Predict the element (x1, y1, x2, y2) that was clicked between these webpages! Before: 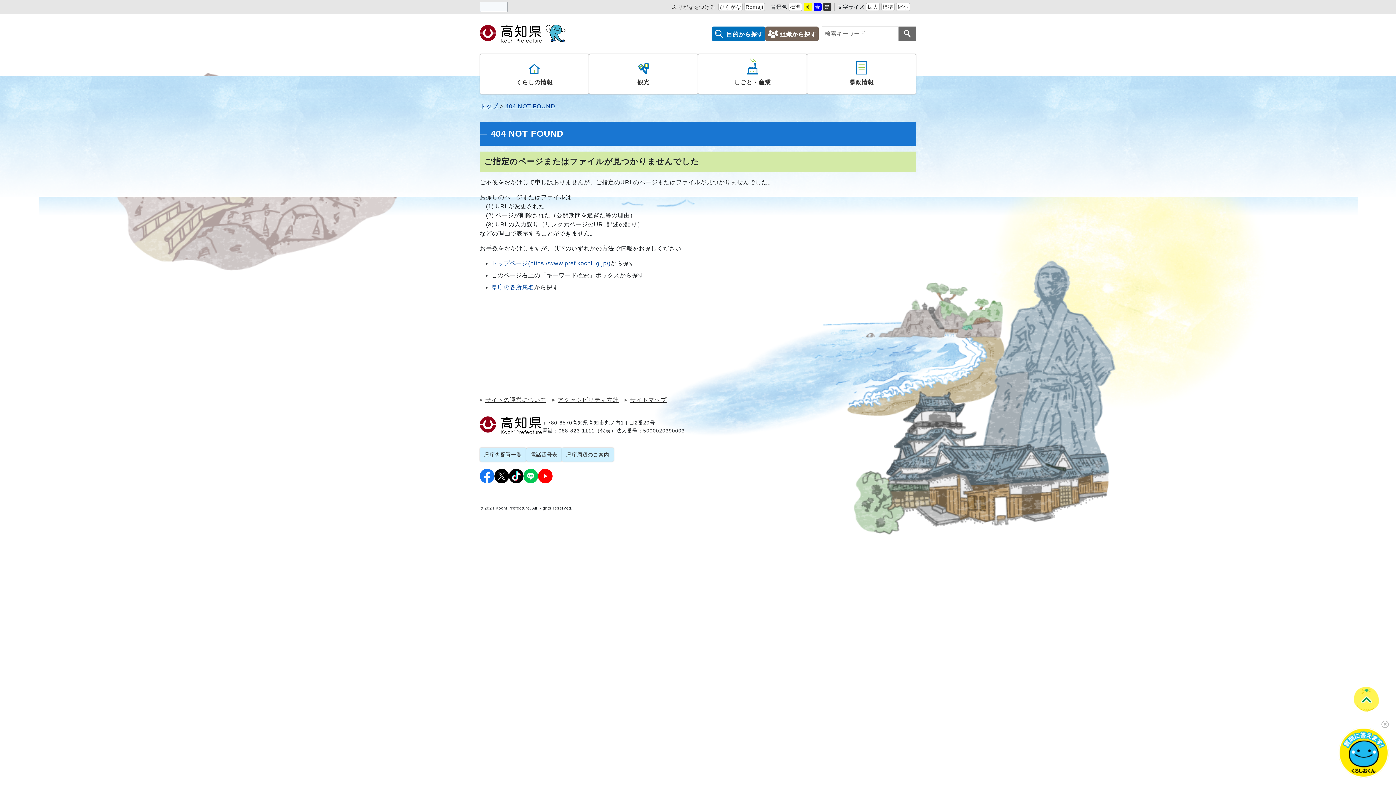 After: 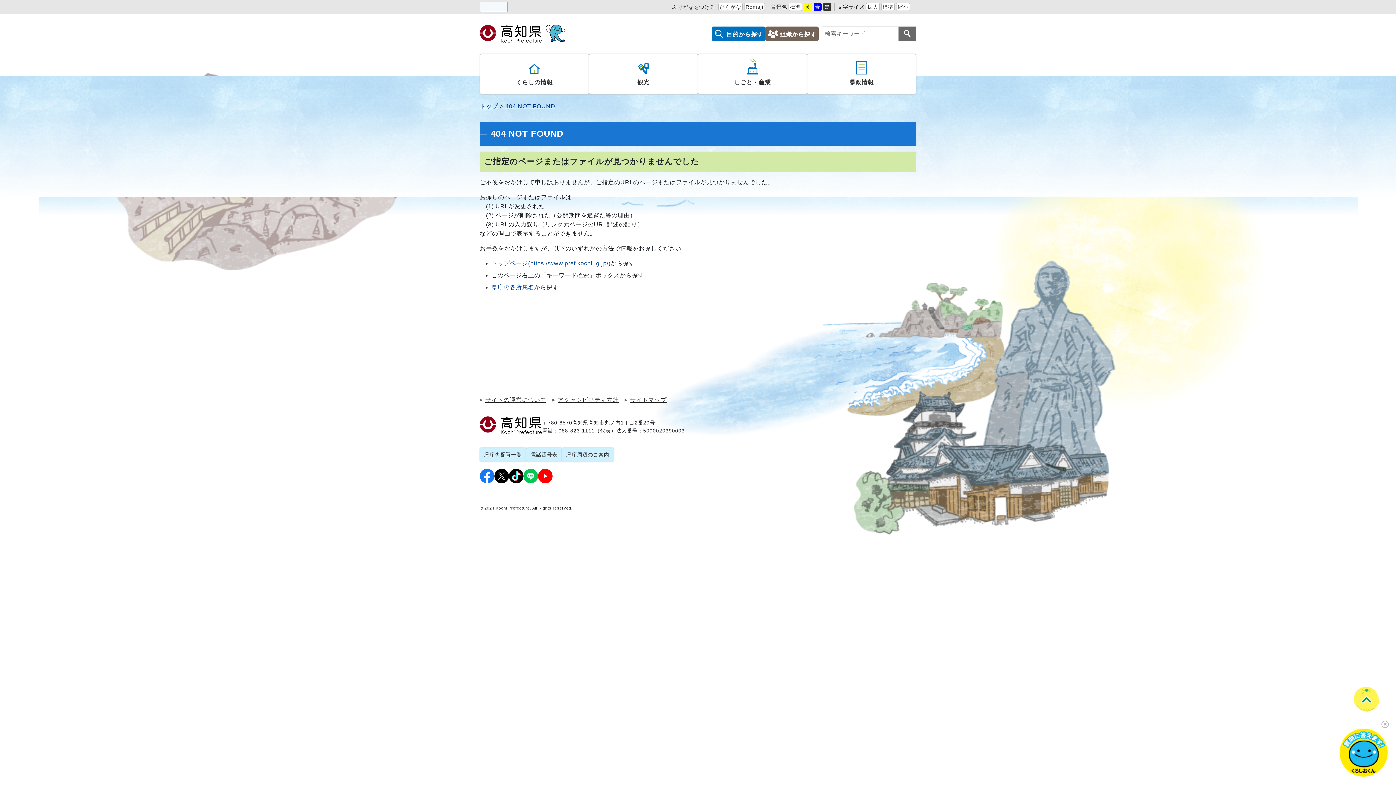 Action: bbox: (538, 476, 552, 482)